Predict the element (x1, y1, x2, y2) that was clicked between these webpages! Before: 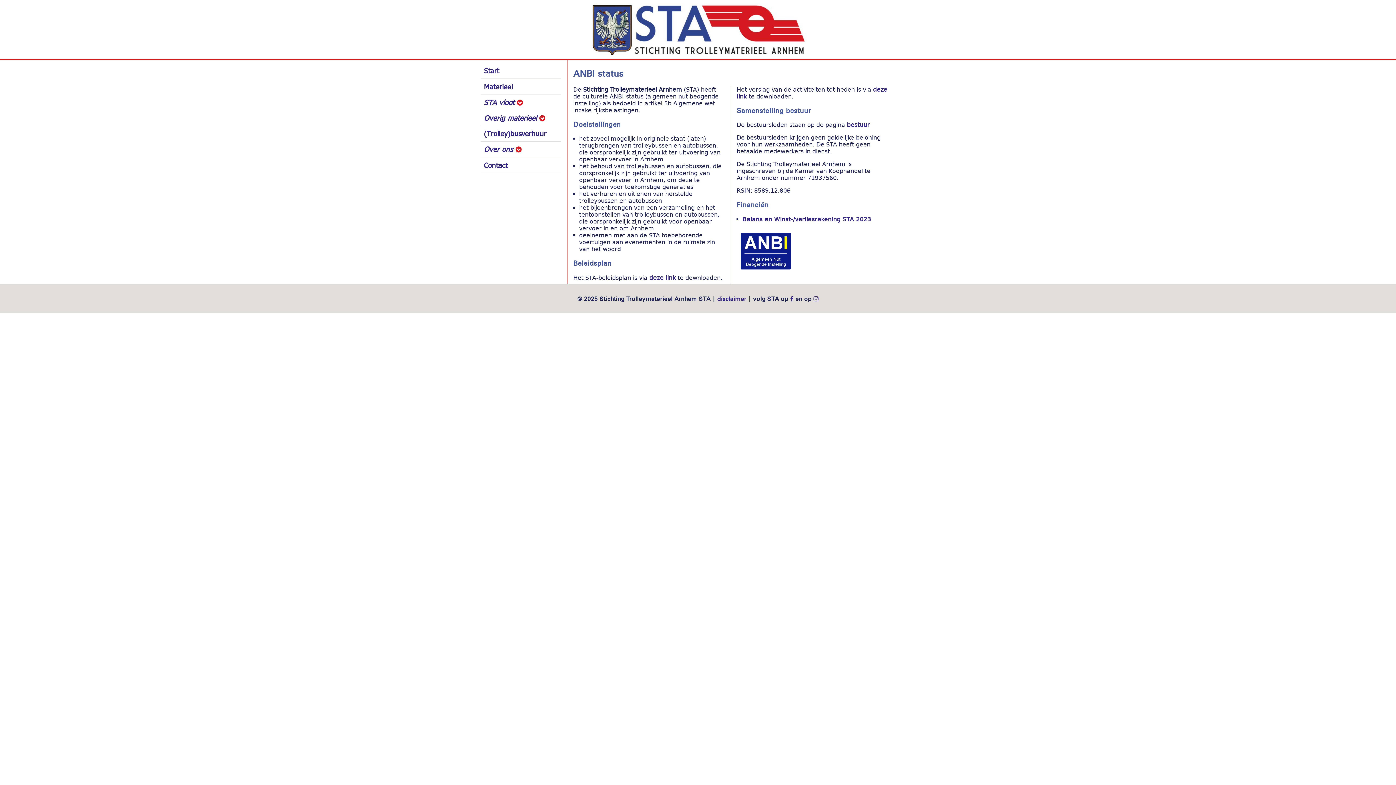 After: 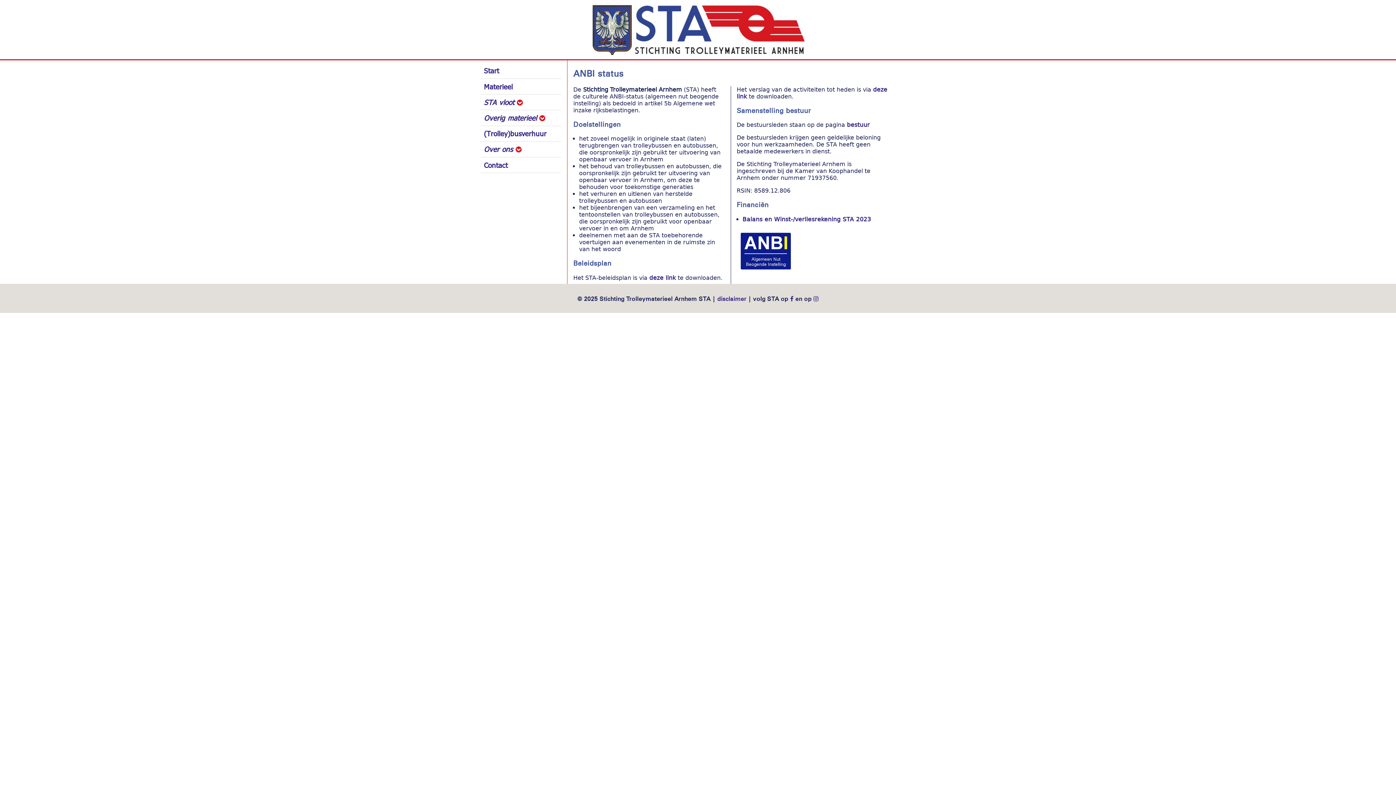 Action: bbox: (736, 268, 795, 275)